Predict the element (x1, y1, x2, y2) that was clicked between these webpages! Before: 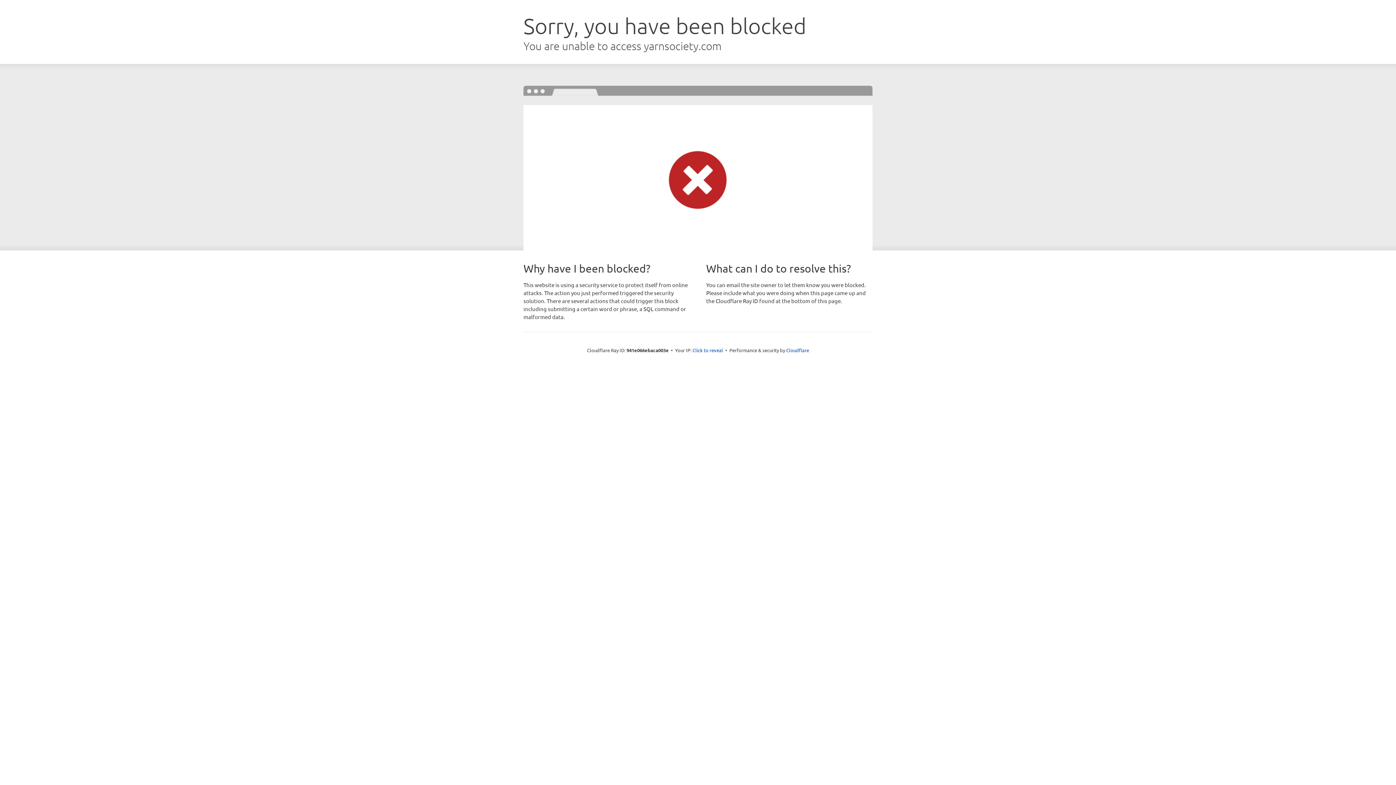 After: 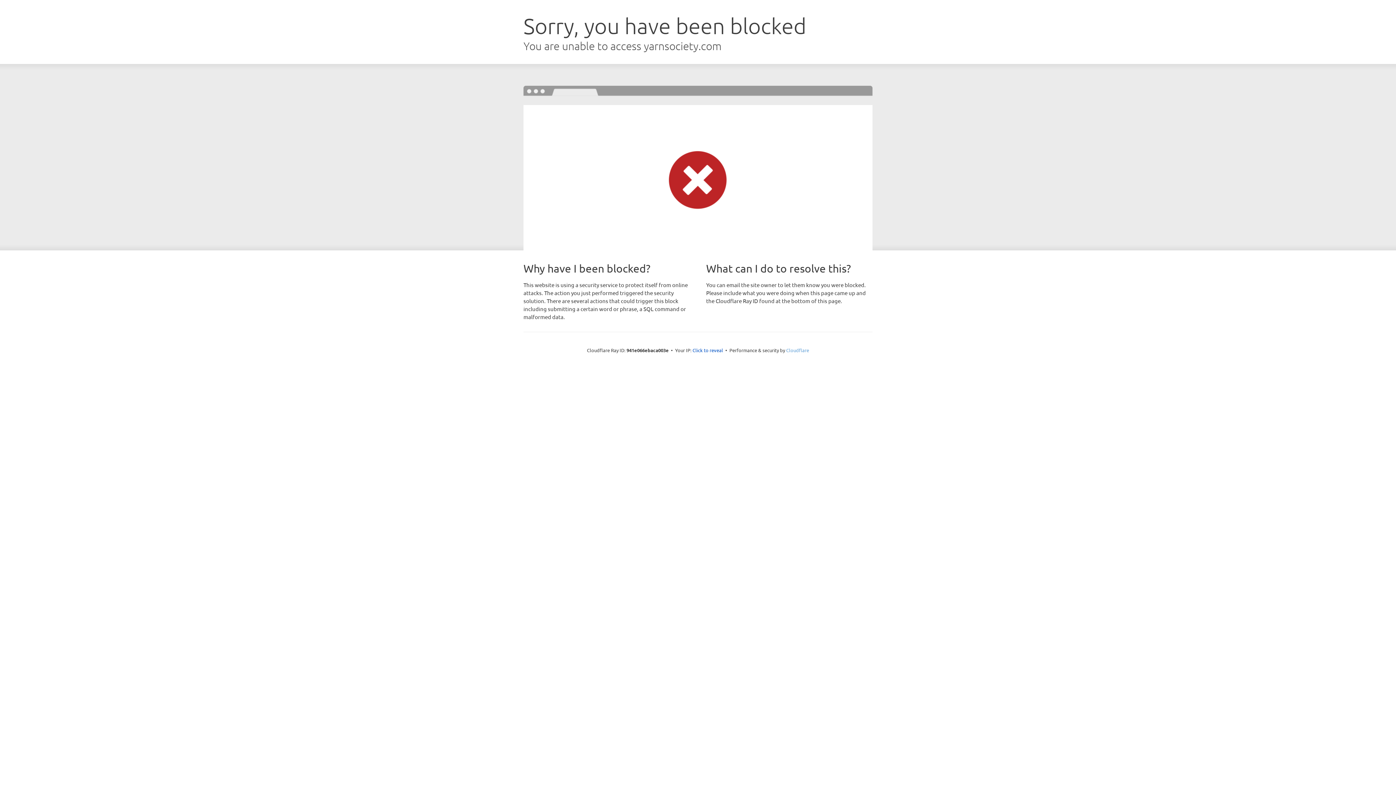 Action: label: Cloudflare bbox: (786, 347, 809, 353)